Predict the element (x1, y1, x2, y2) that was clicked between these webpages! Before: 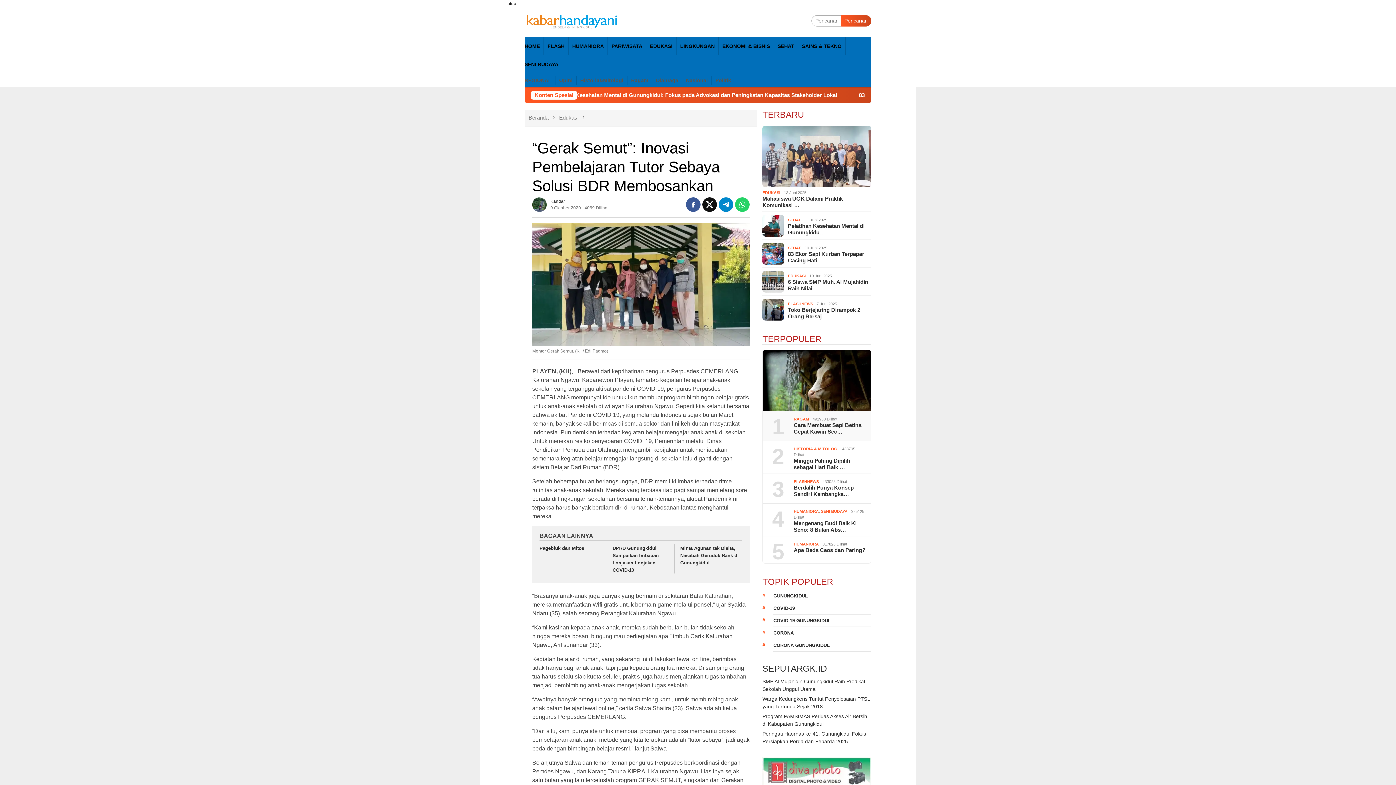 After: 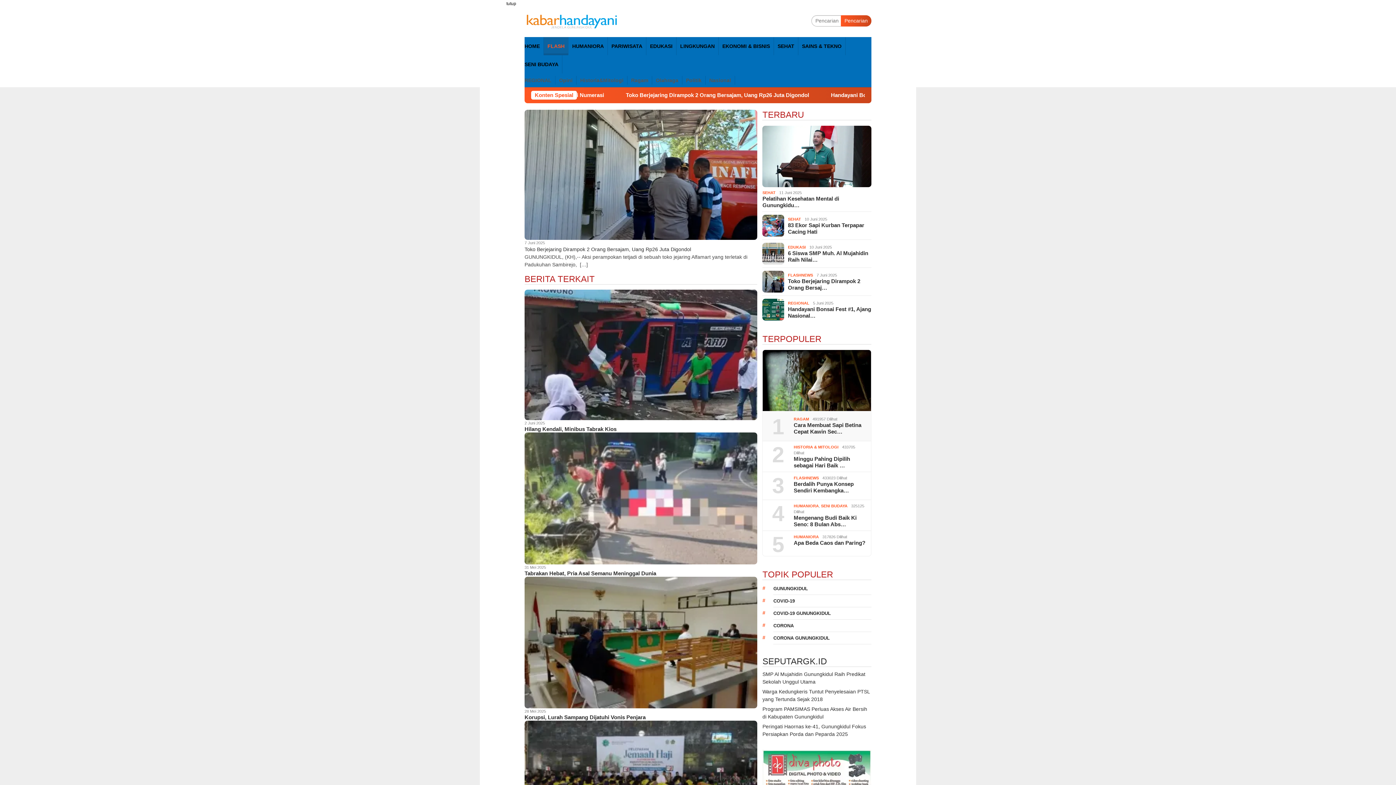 Action: label: FLASHNEWS bbox: (788, 301, 813, 306)